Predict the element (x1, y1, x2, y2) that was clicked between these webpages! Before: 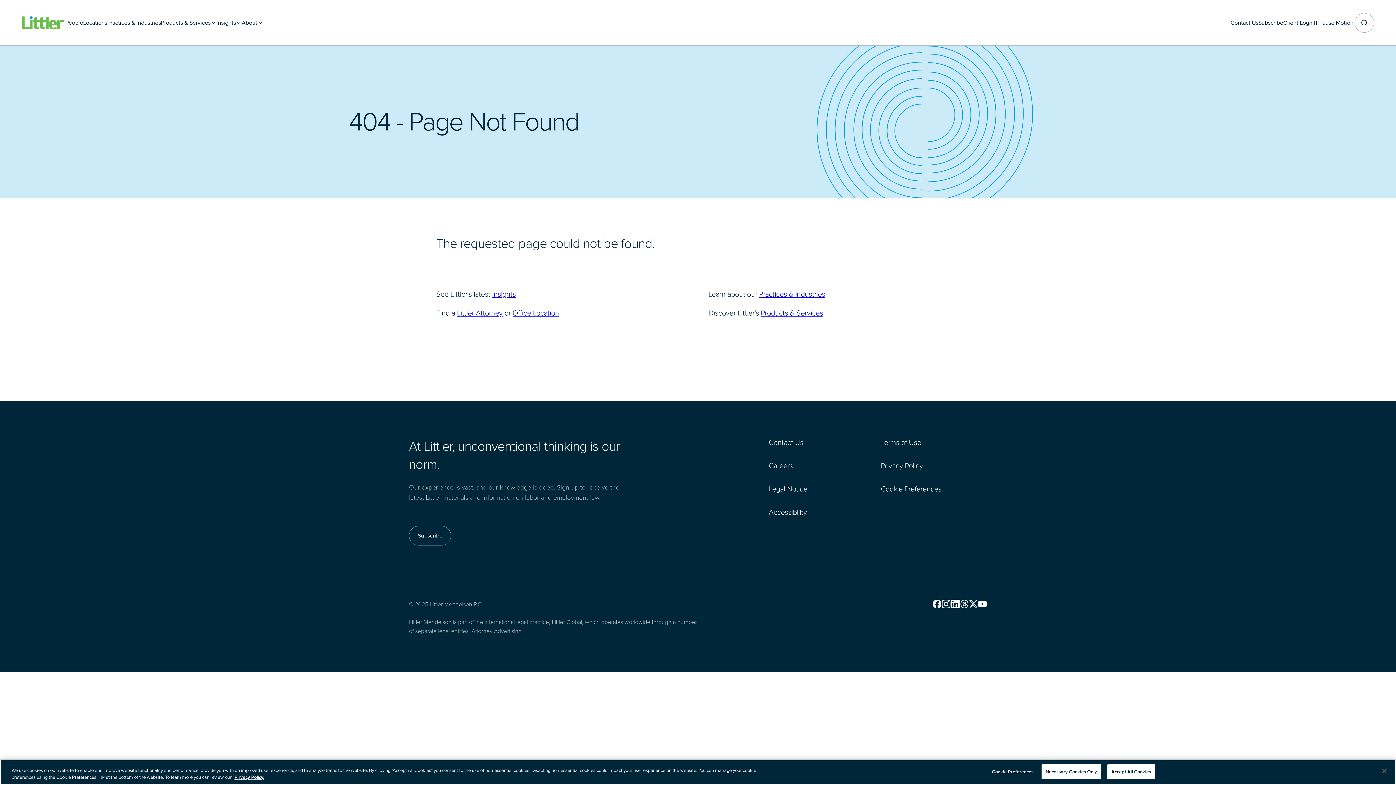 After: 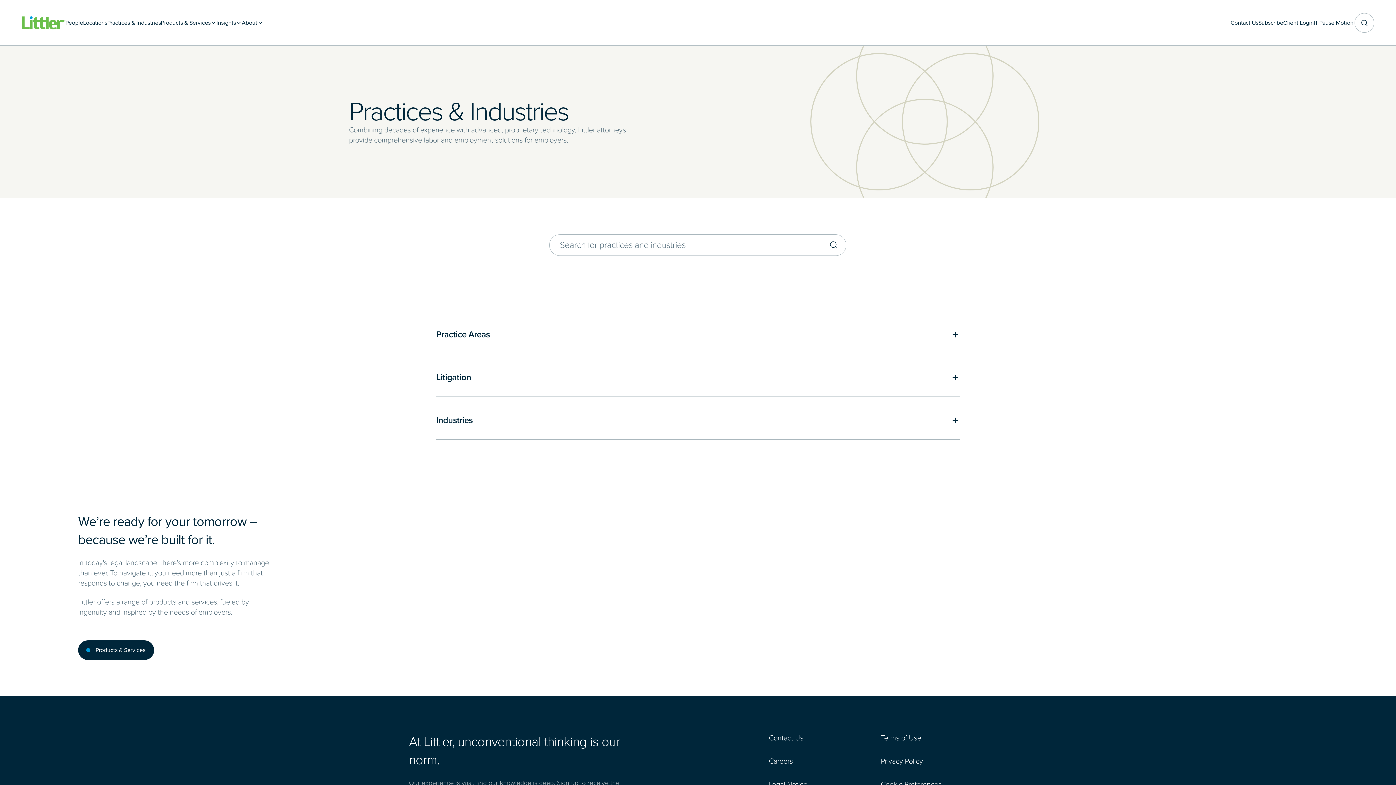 Action: label: Practices & Industries bbox: (107, 14, 160, 31)